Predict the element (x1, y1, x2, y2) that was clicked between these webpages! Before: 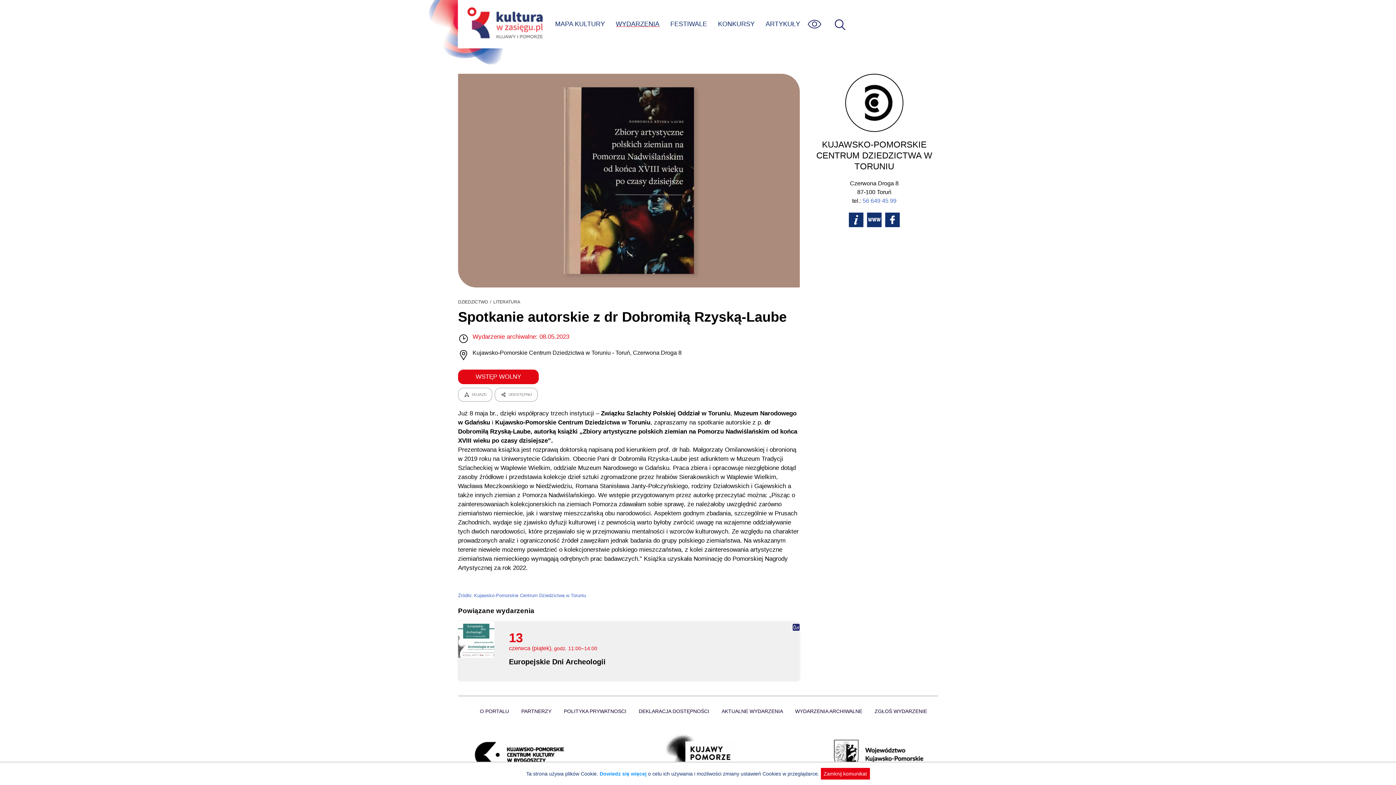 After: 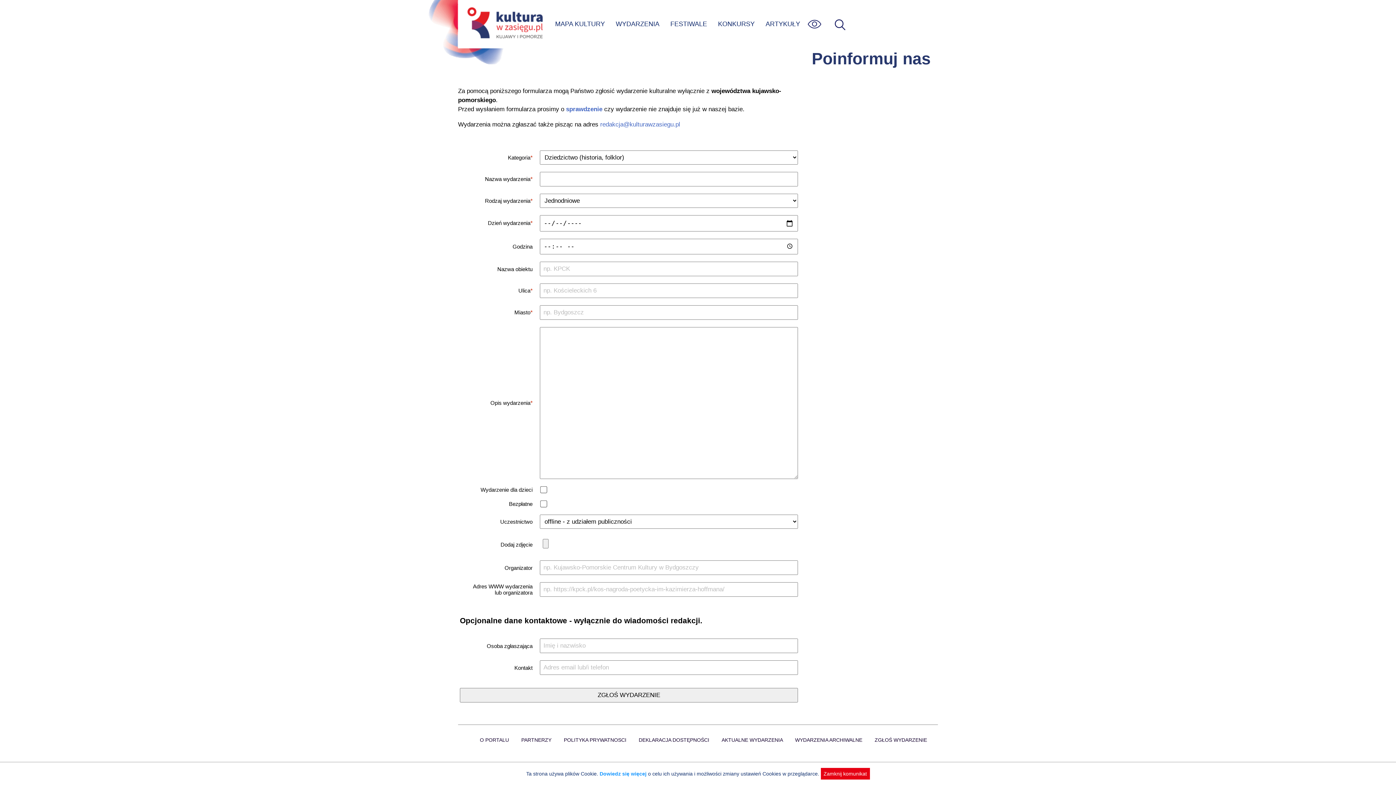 Action: bbox: (874, 708, 927, 714) label: ZGŁOŚ WYDARZENIE